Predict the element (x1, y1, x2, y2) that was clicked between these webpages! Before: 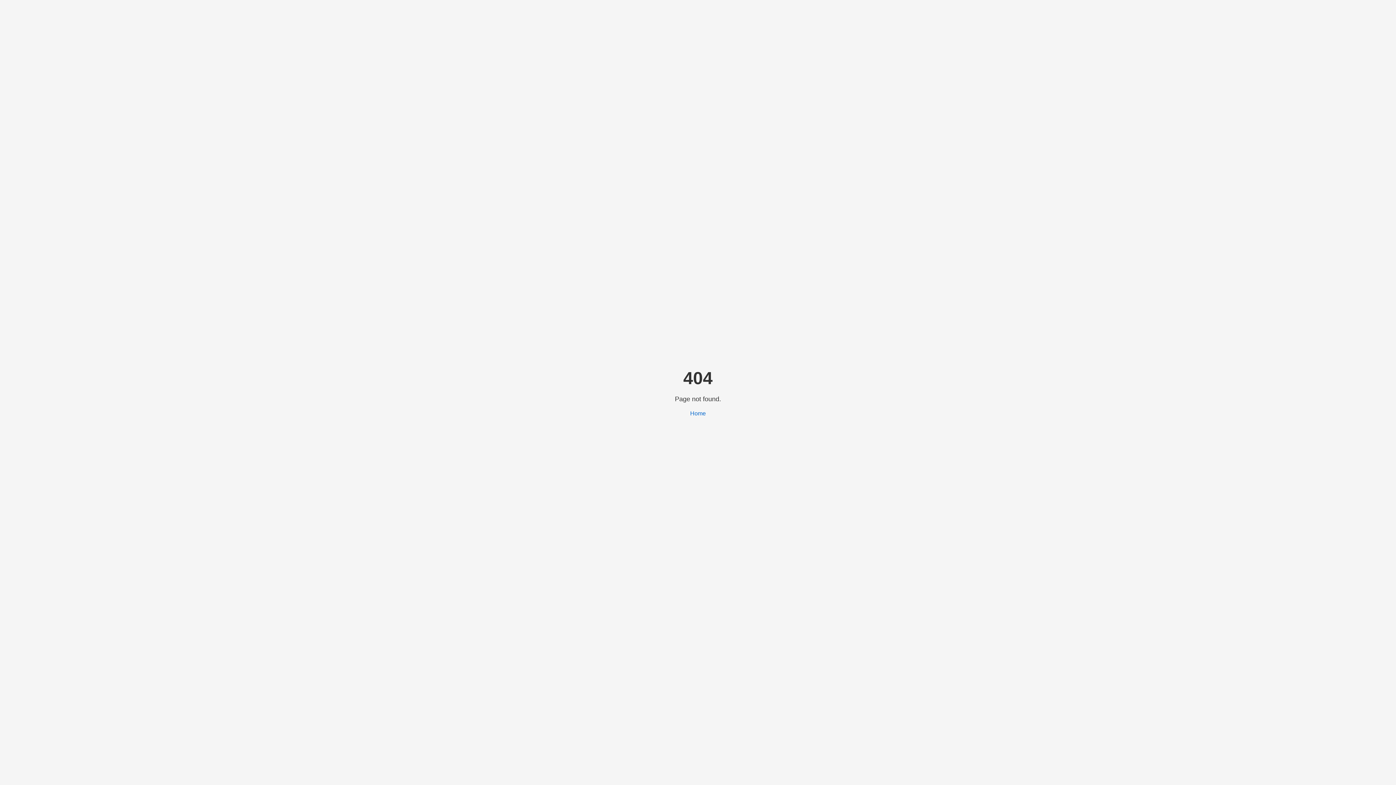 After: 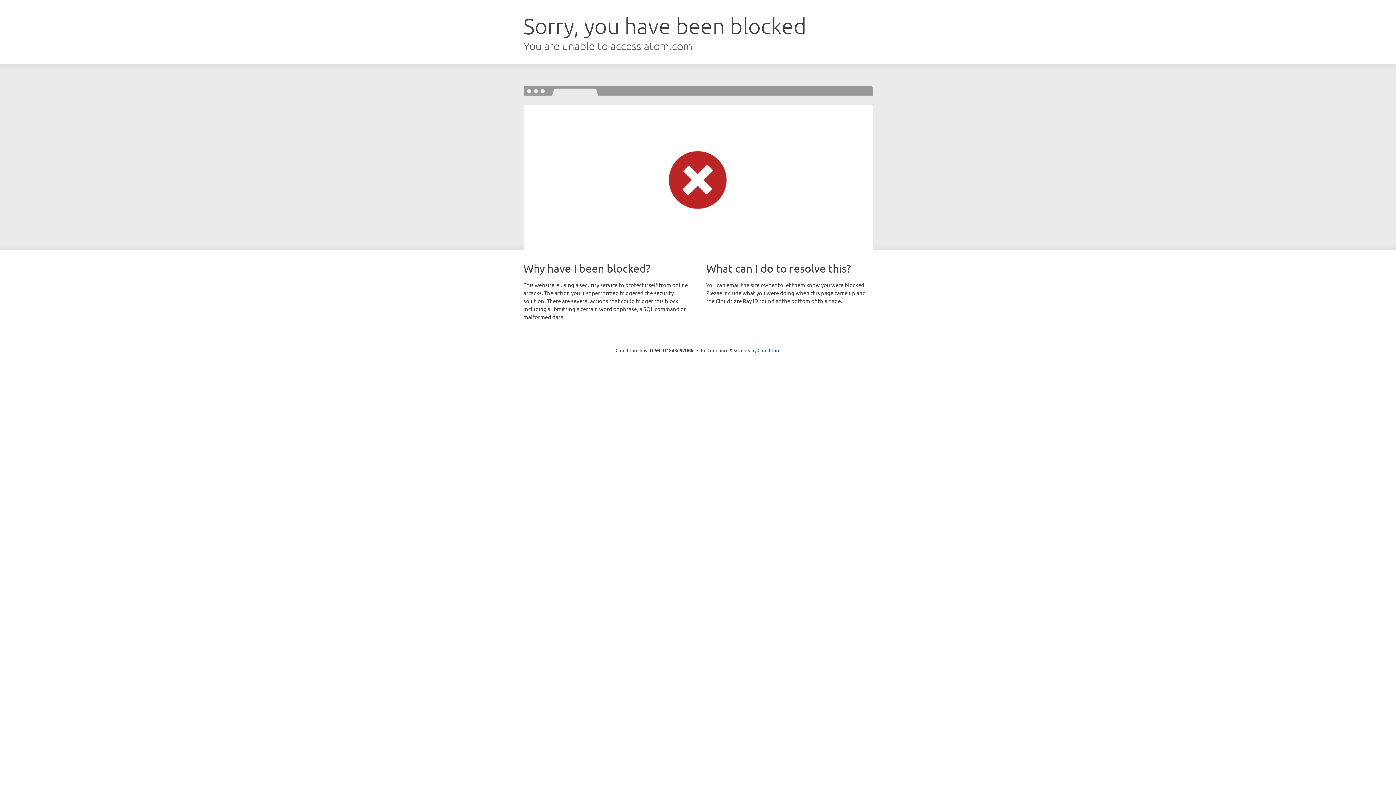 Action: bbox: (690, 410, 706, 416) label: Home